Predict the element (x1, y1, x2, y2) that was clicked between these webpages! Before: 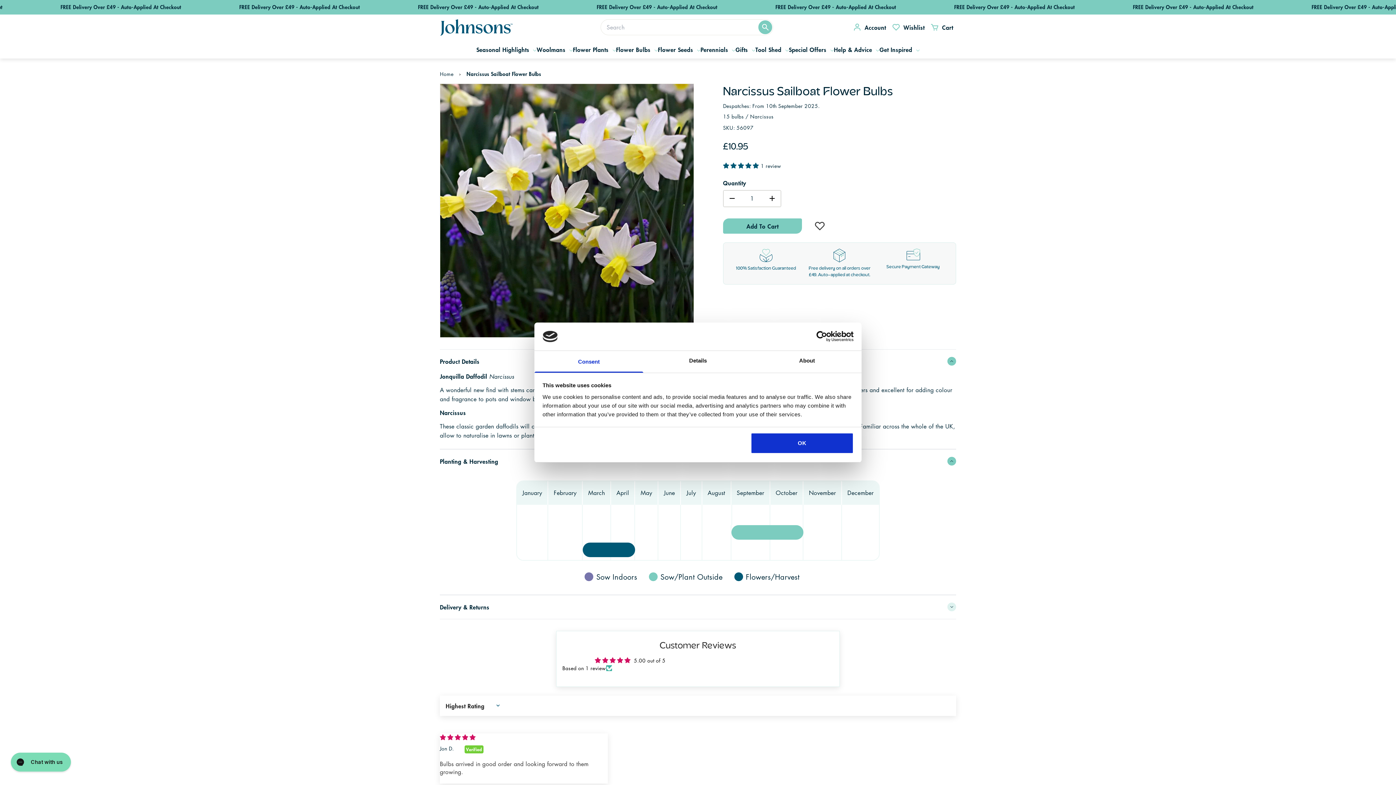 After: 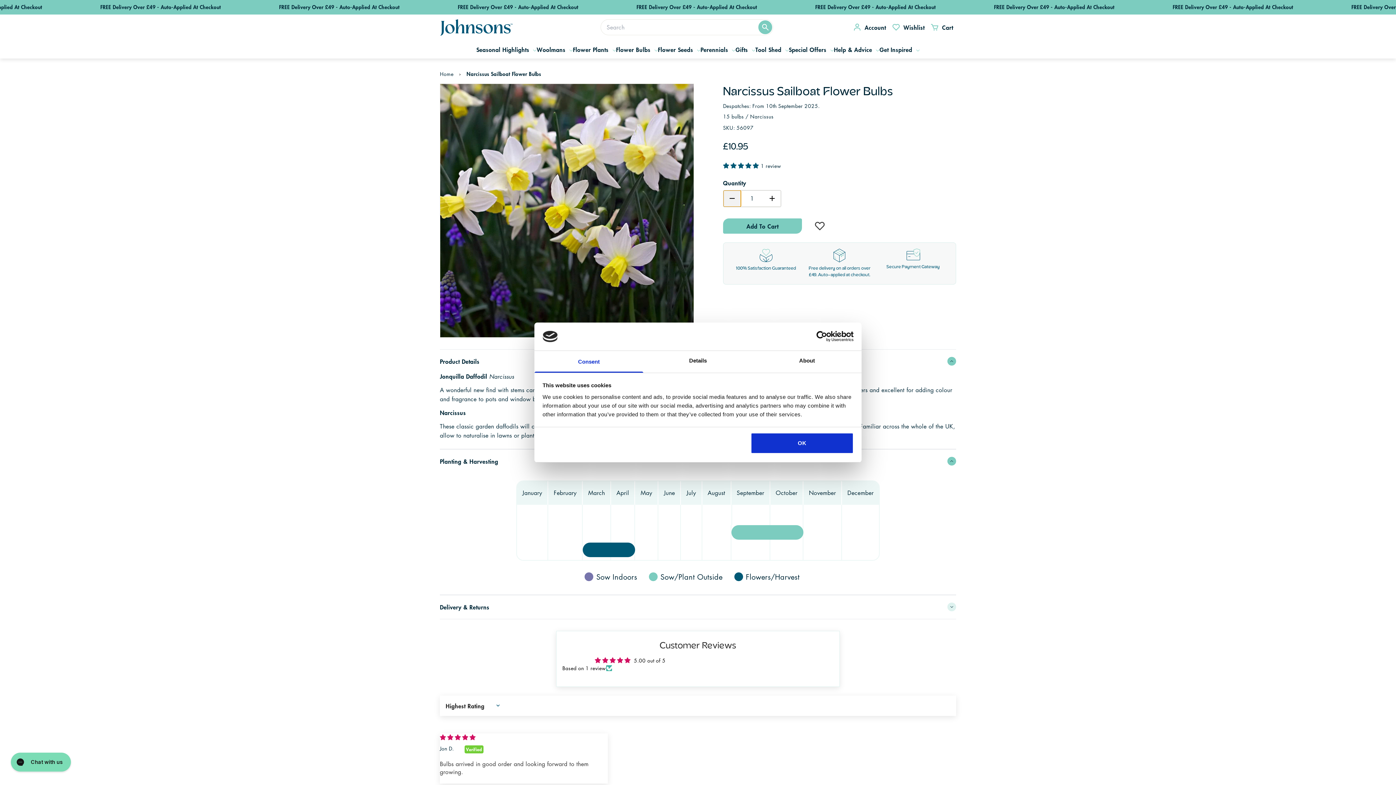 Action: label: 
      


Reduce item quantity by one

 bbox: (723, 190, 741, 206)